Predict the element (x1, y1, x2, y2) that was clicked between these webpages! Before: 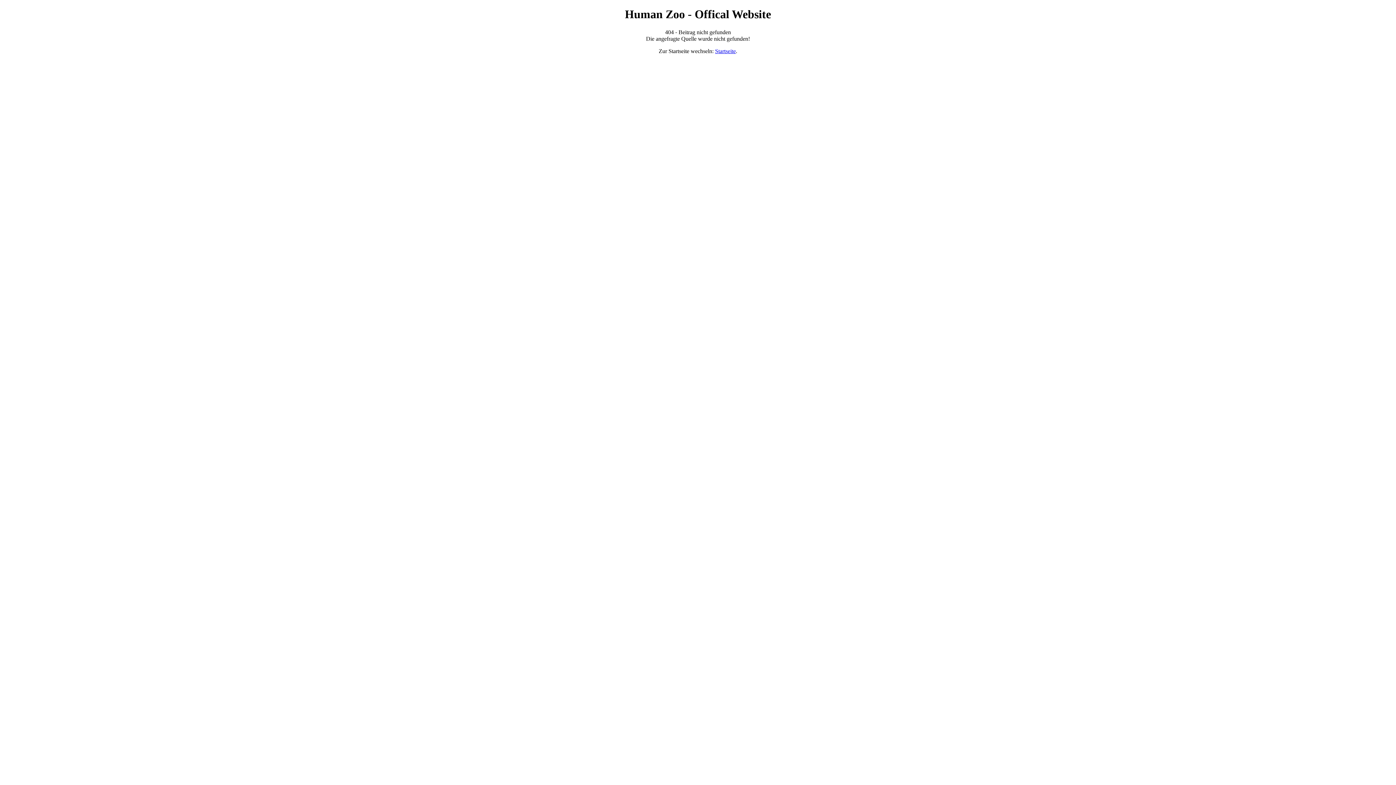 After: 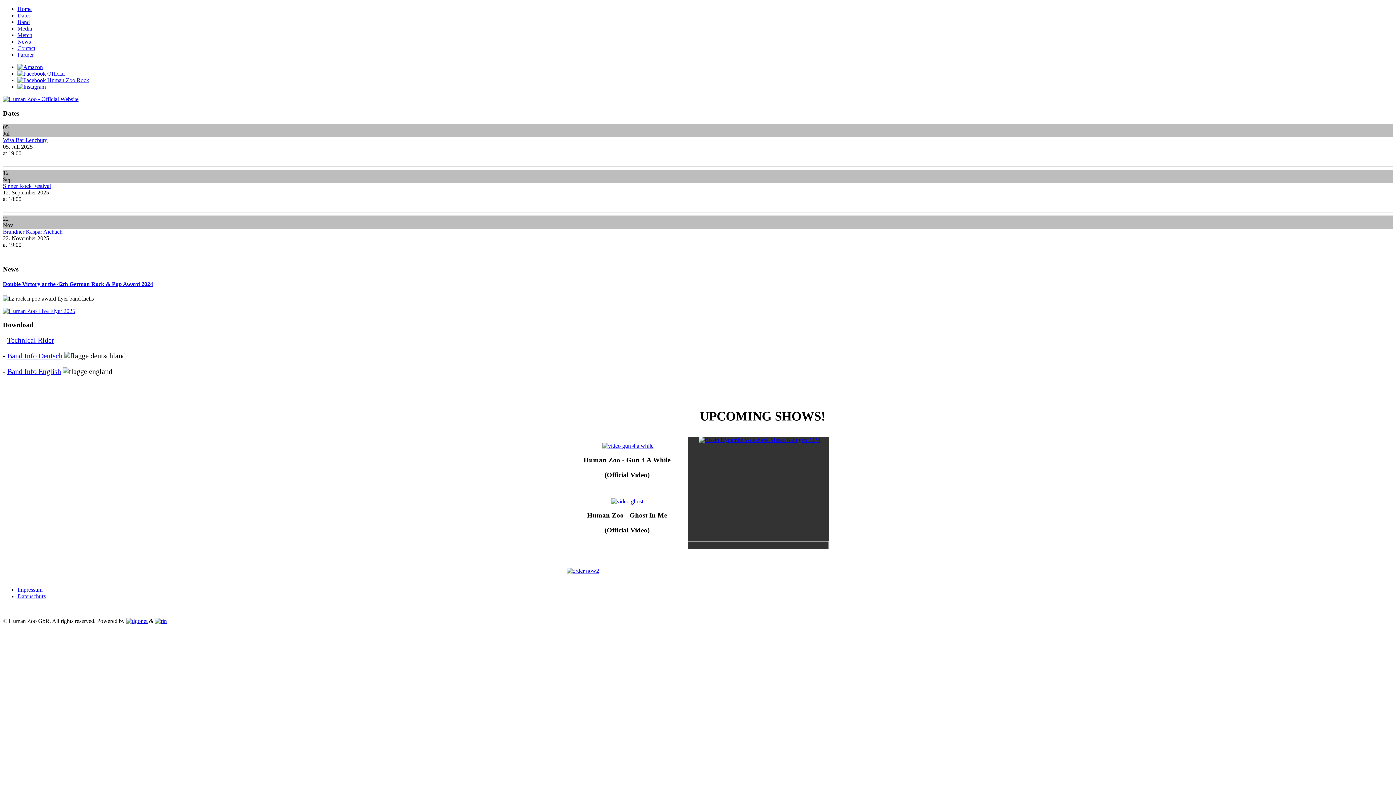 Action: label: Startseite bbox: (715, 47, 736, 54)